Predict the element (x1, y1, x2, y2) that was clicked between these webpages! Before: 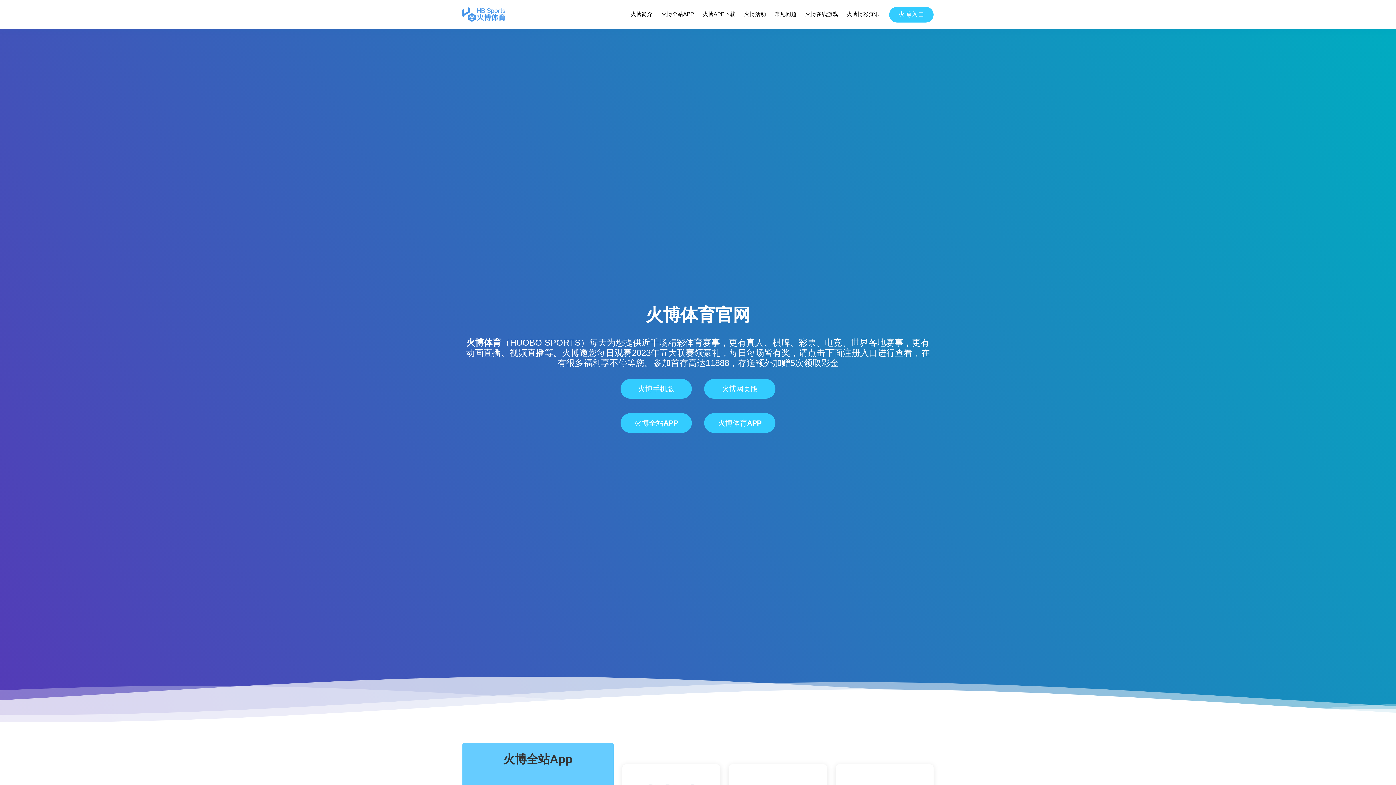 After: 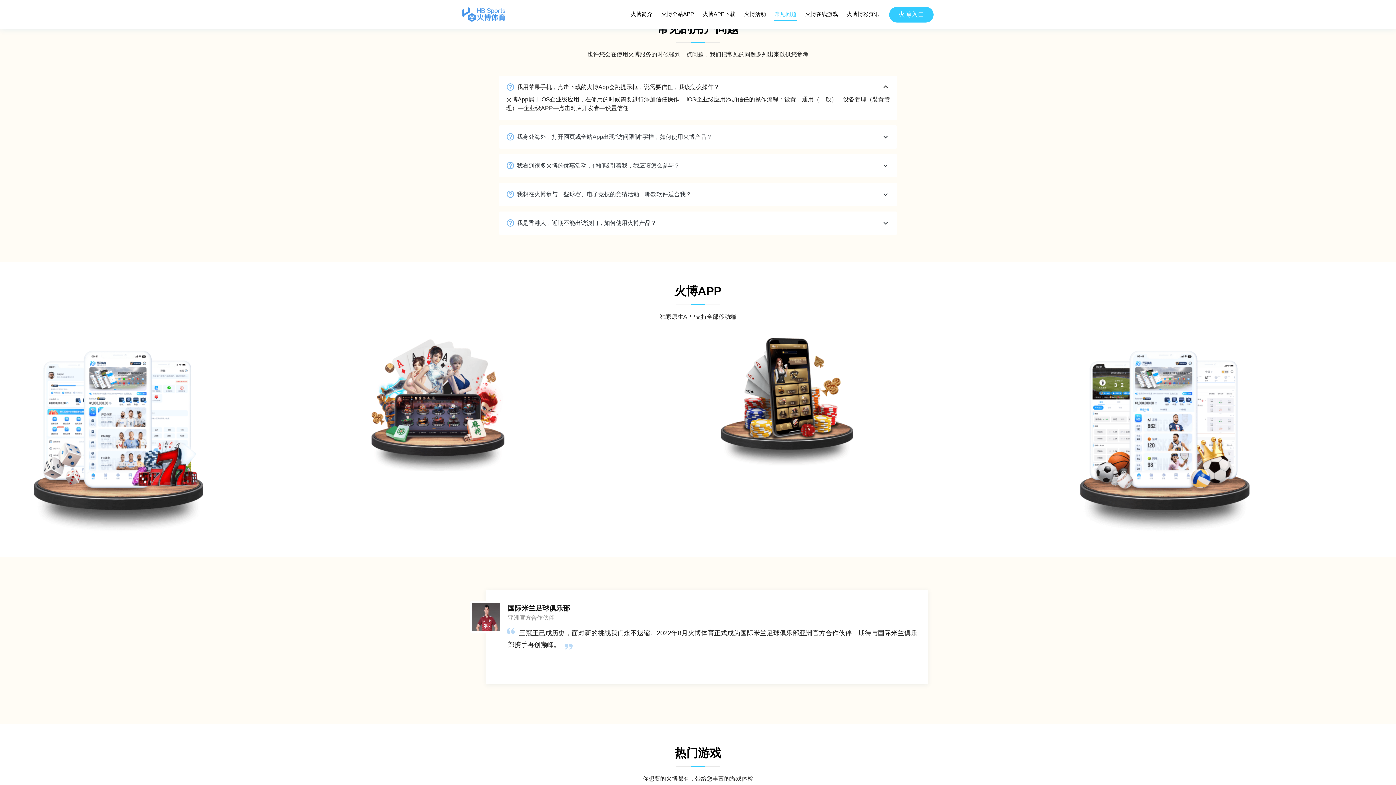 Action: label: 常见问题 bbox: (774, 8, 797, 20)